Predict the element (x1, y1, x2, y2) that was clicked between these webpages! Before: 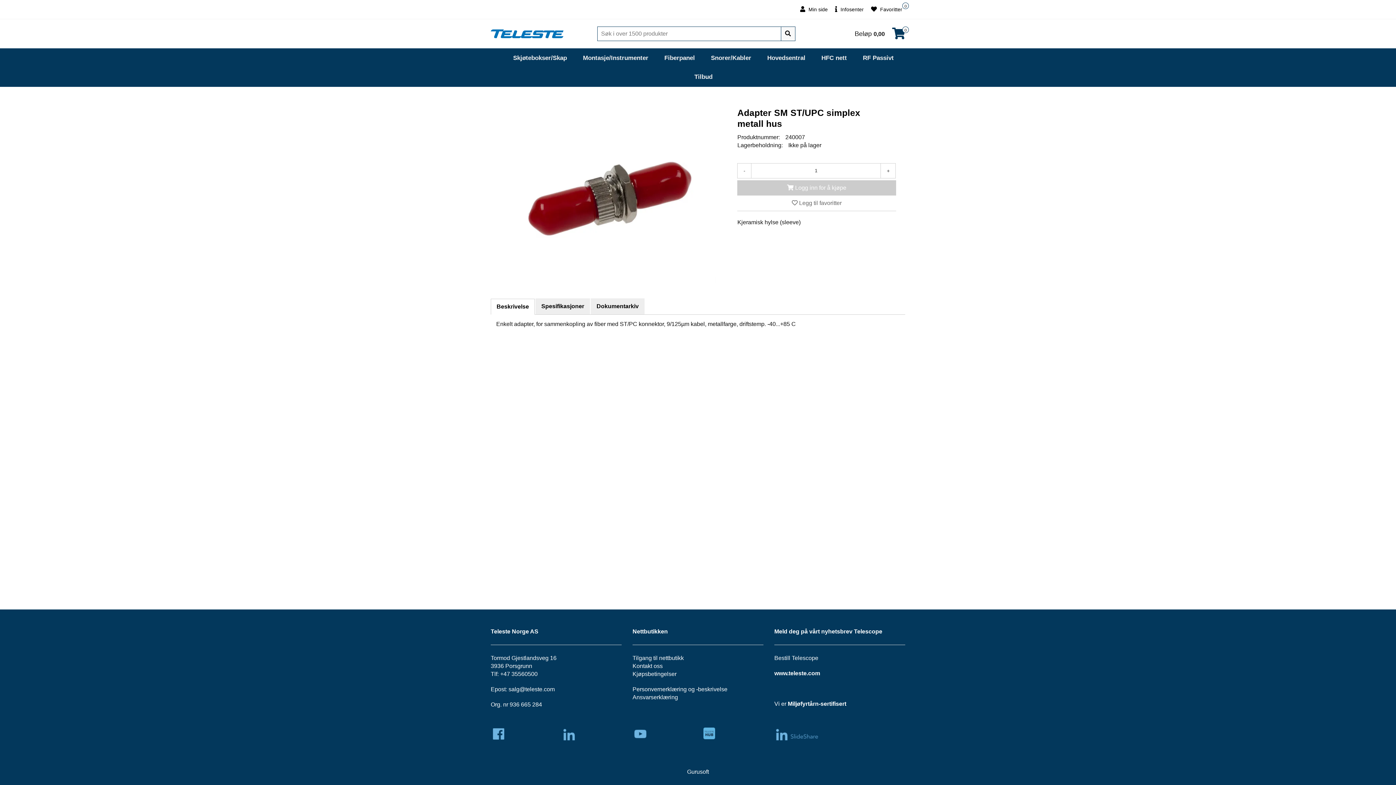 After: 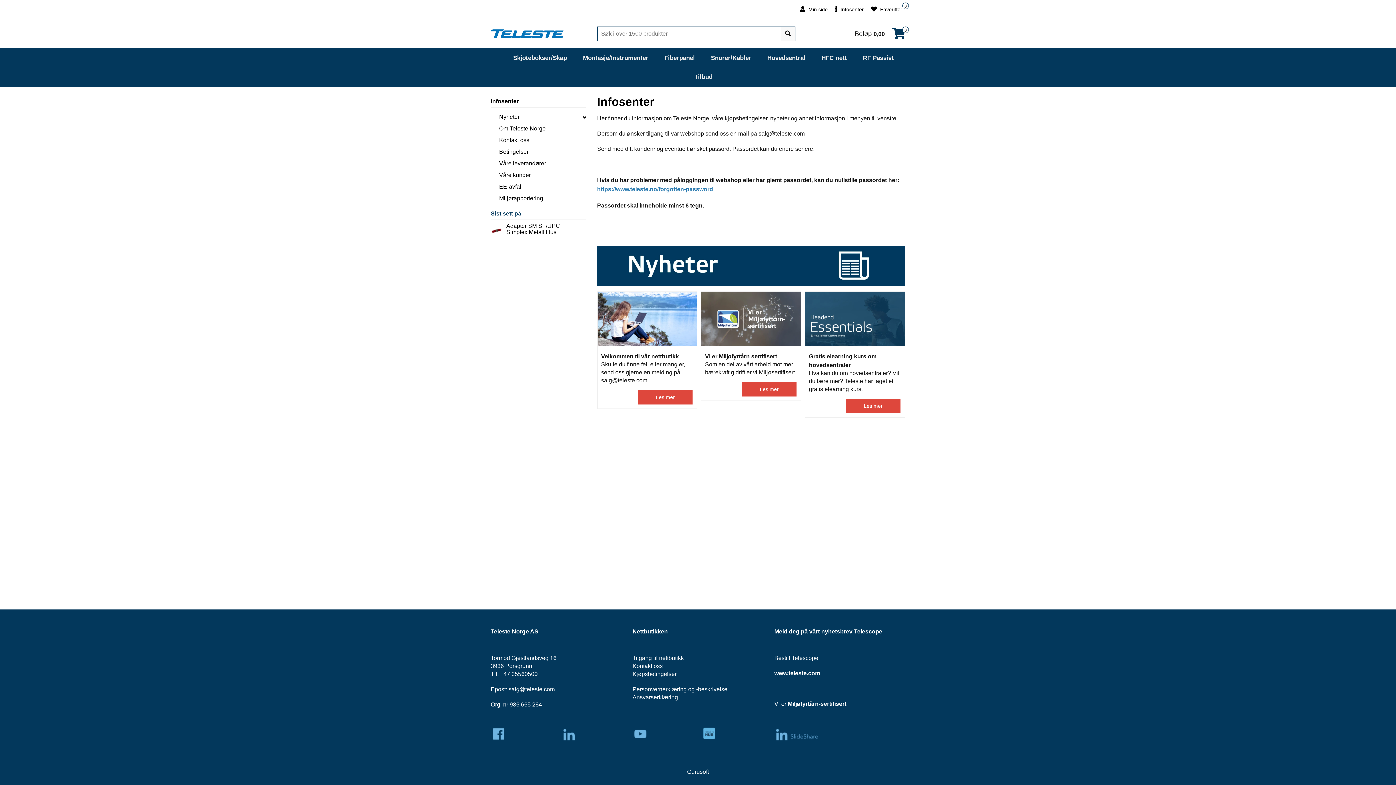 Action: bbox: (832, 3, 866, 15) label:  Infosenter